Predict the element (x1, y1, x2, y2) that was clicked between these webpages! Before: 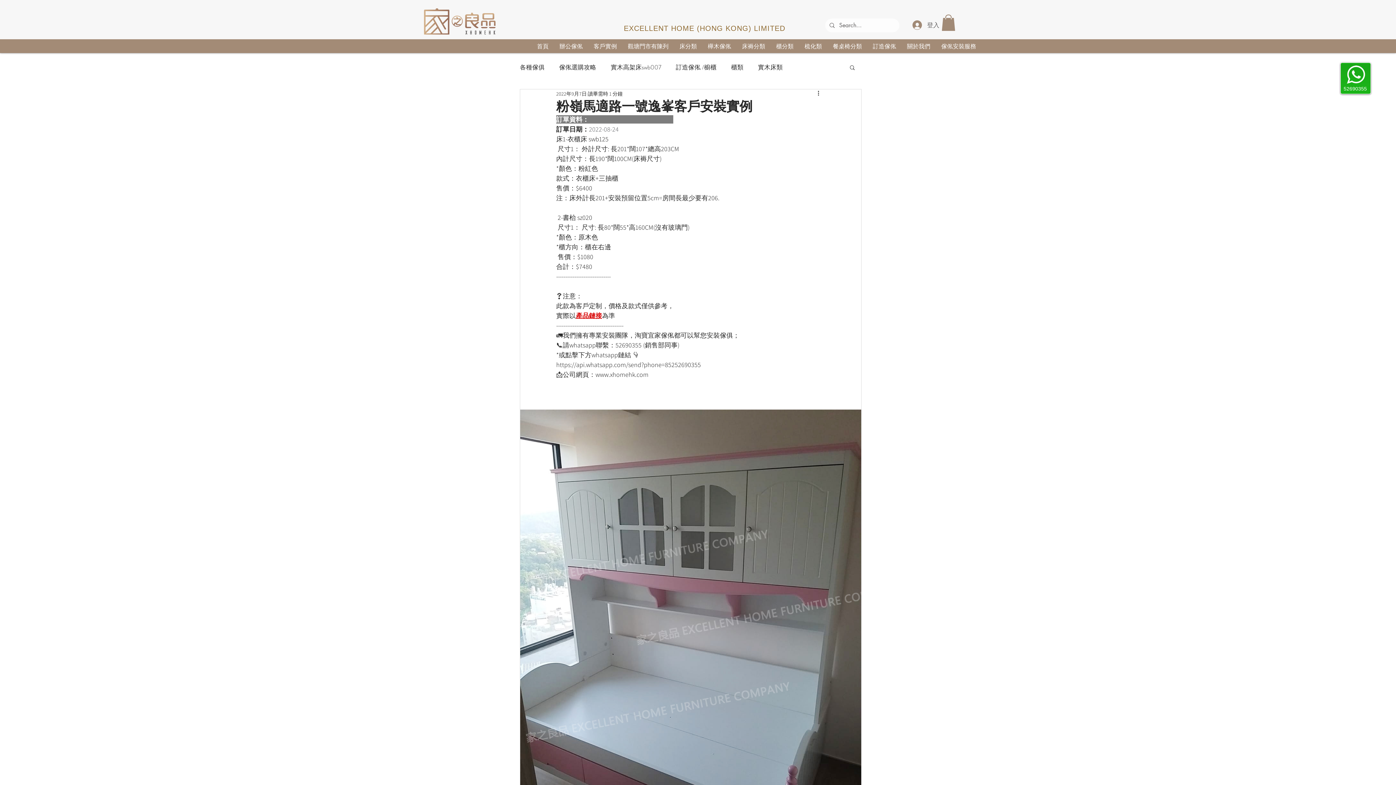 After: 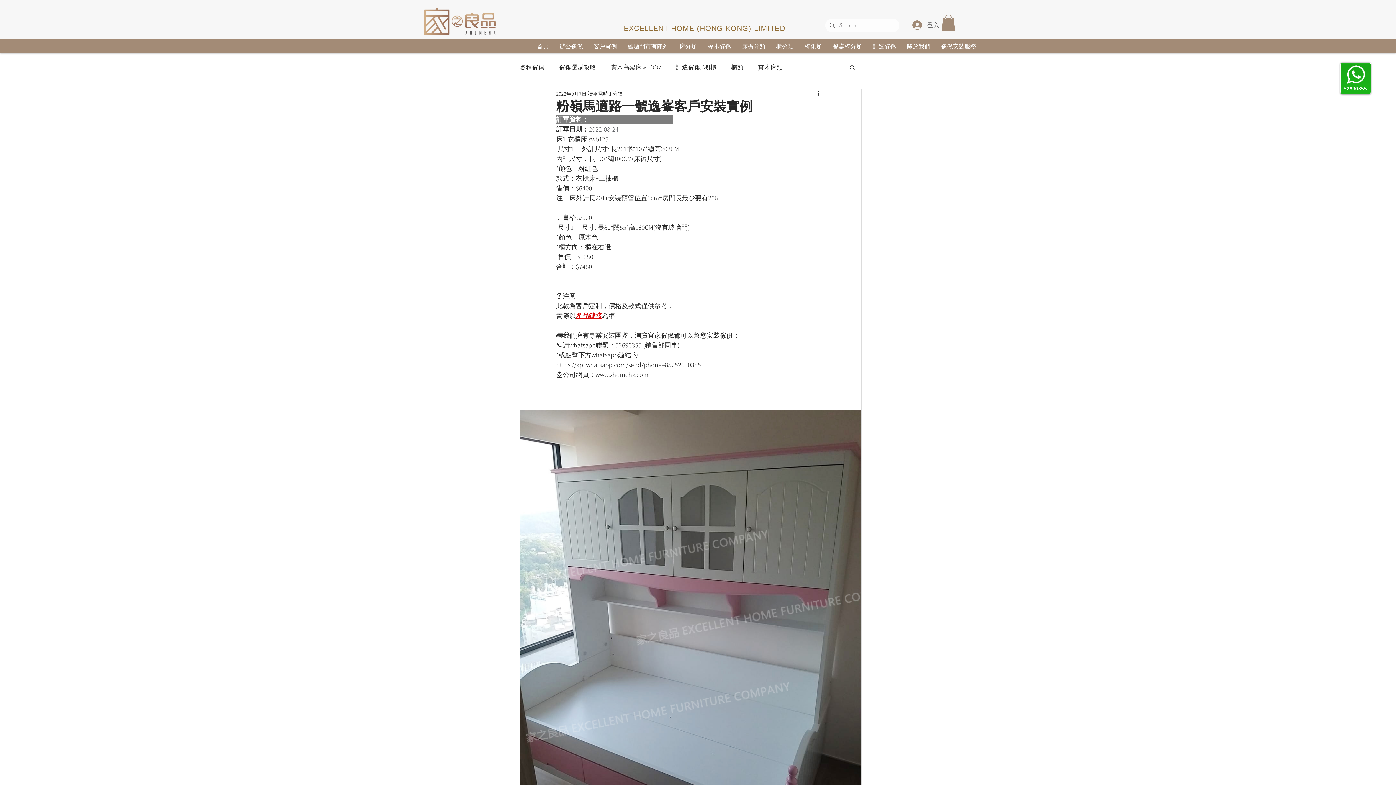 Action: bbox: (849, 64, 856, 70) label: 搜尋